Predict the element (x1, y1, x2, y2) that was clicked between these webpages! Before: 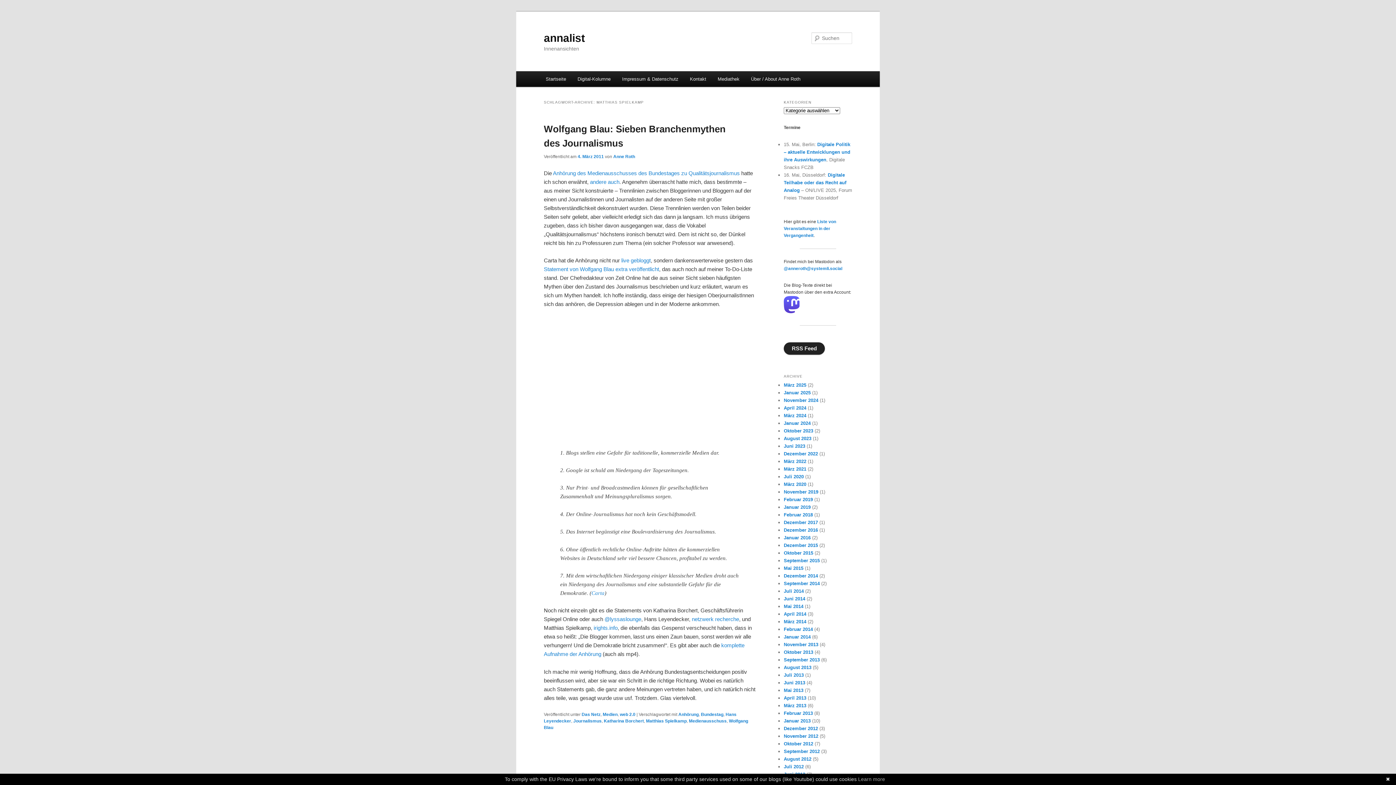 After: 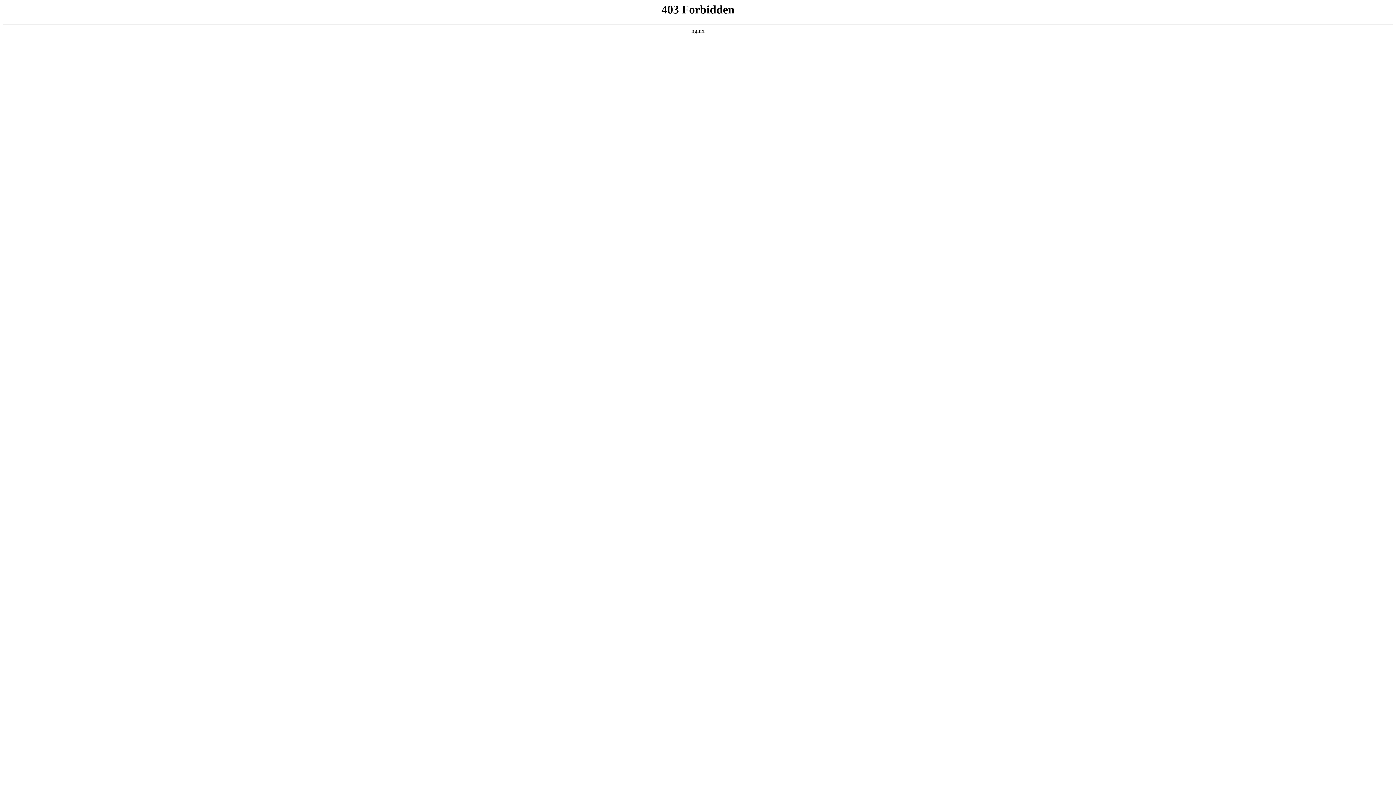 Action: label: andere bbox: (590, 178, 606, 184)